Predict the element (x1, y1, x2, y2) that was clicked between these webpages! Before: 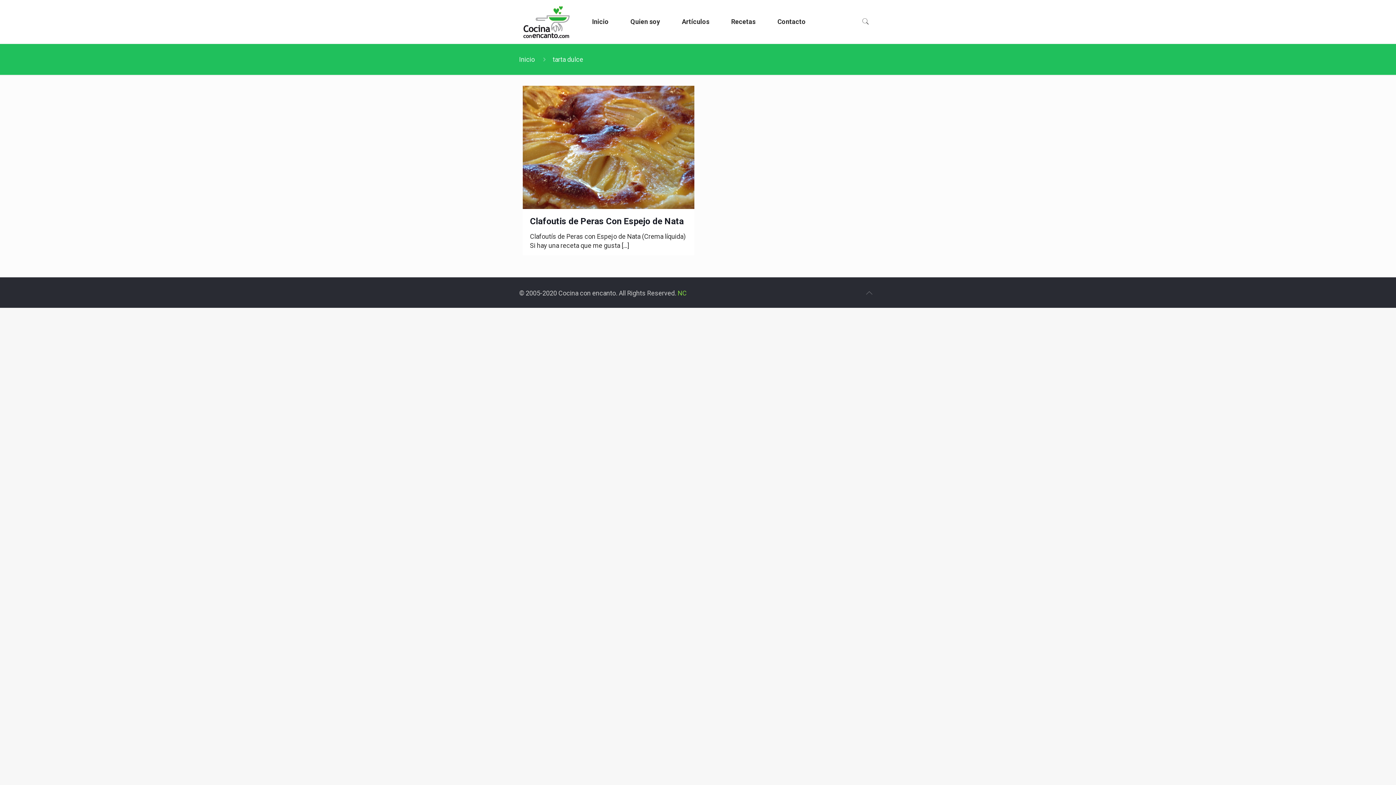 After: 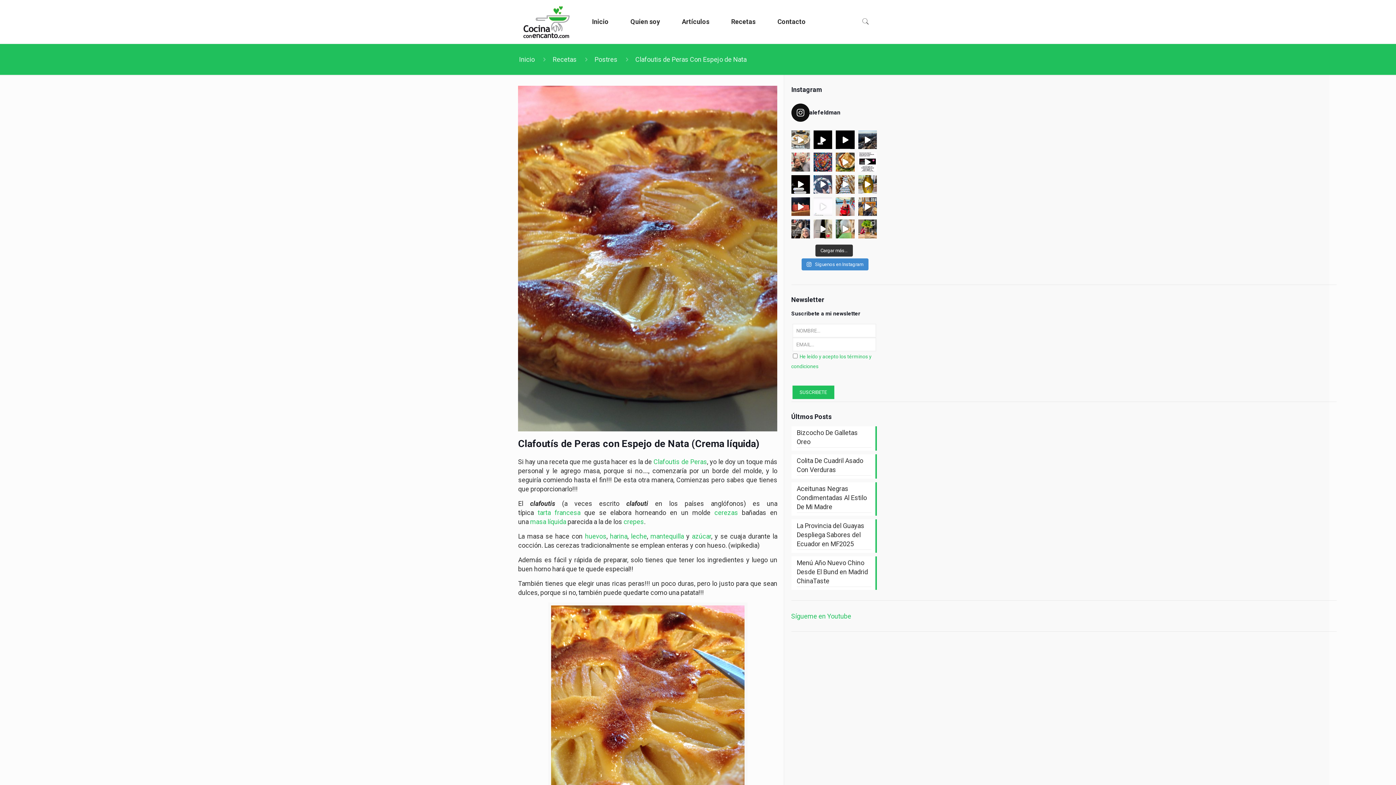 Action: bbox: (522, 85, 694, 209)